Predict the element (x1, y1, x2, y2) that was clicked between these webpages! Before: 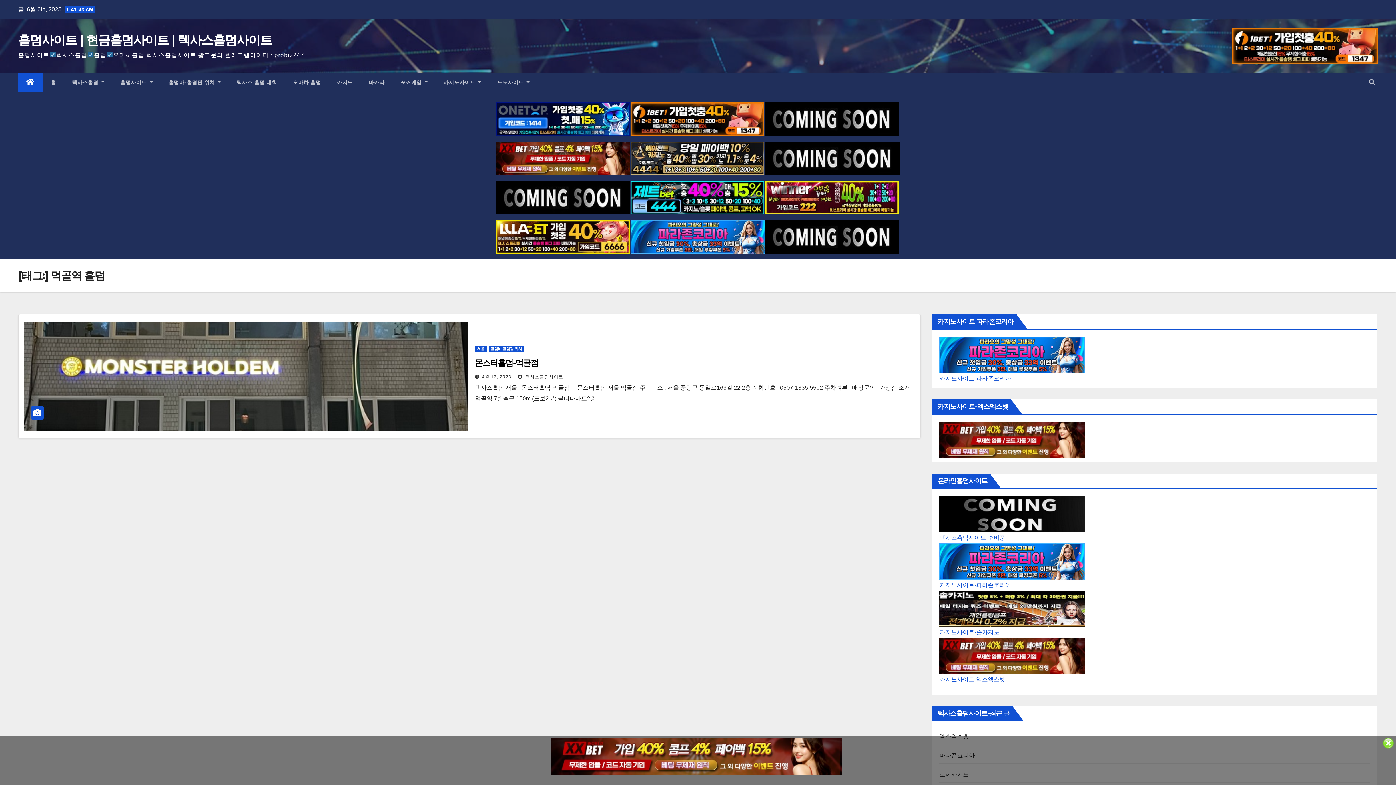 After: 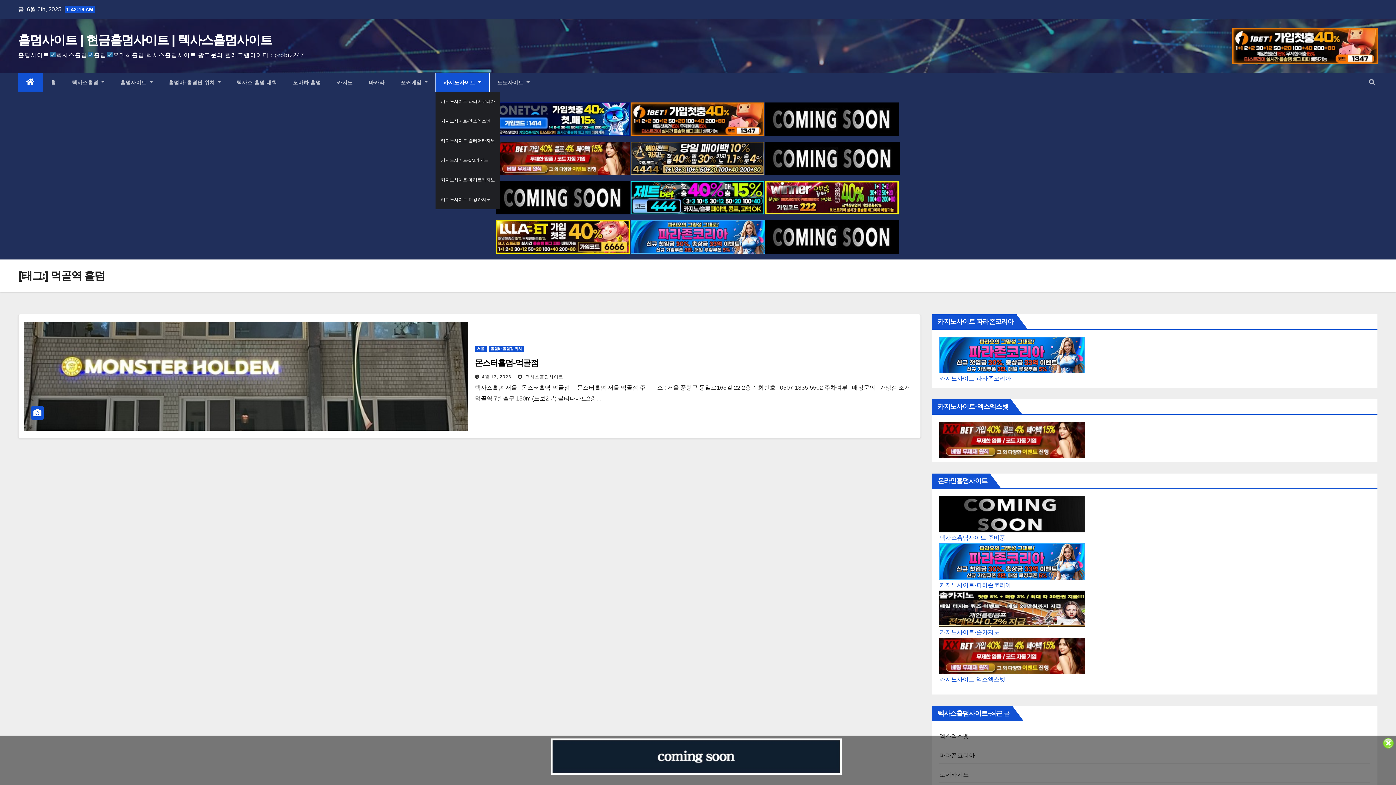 Action: bbox: (435, 73, 489, 91) label: 카지노사이트 